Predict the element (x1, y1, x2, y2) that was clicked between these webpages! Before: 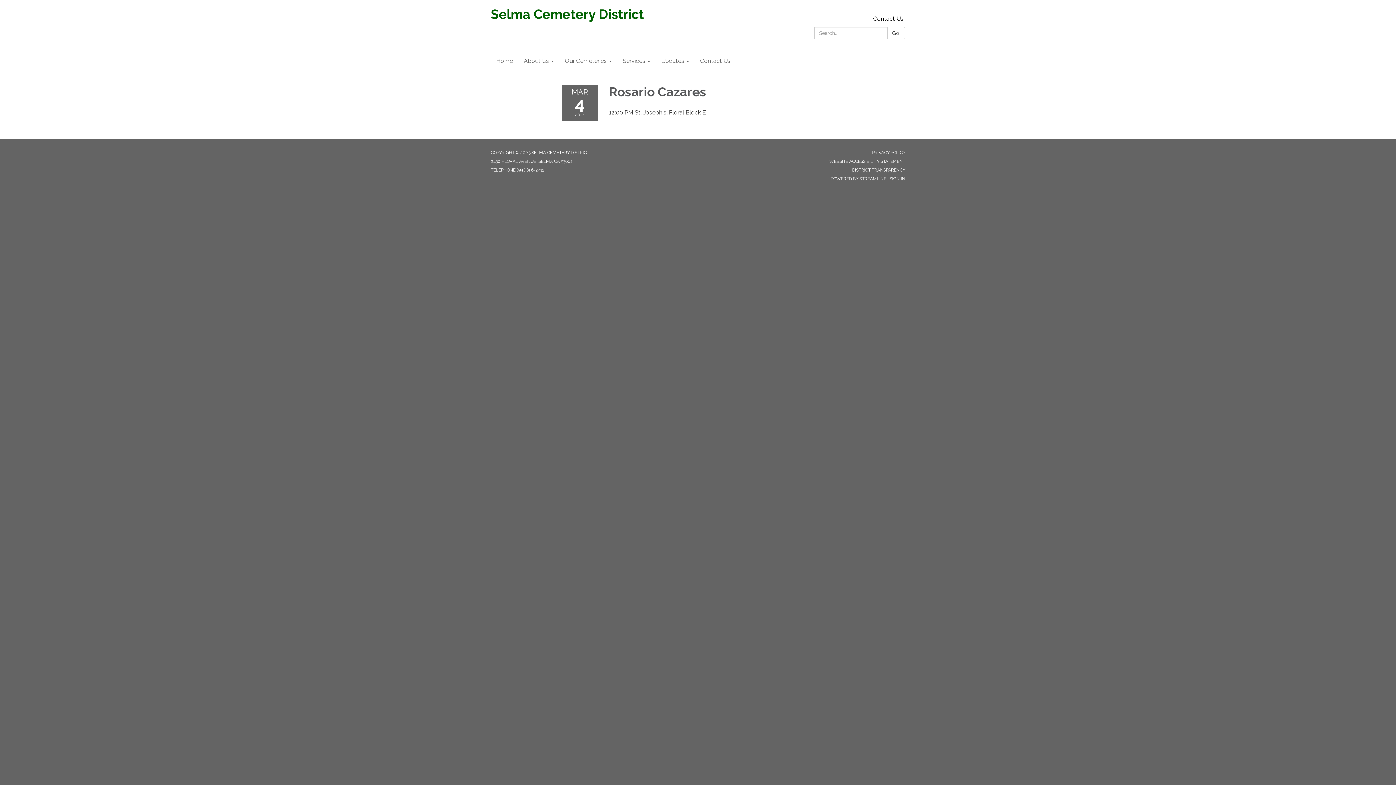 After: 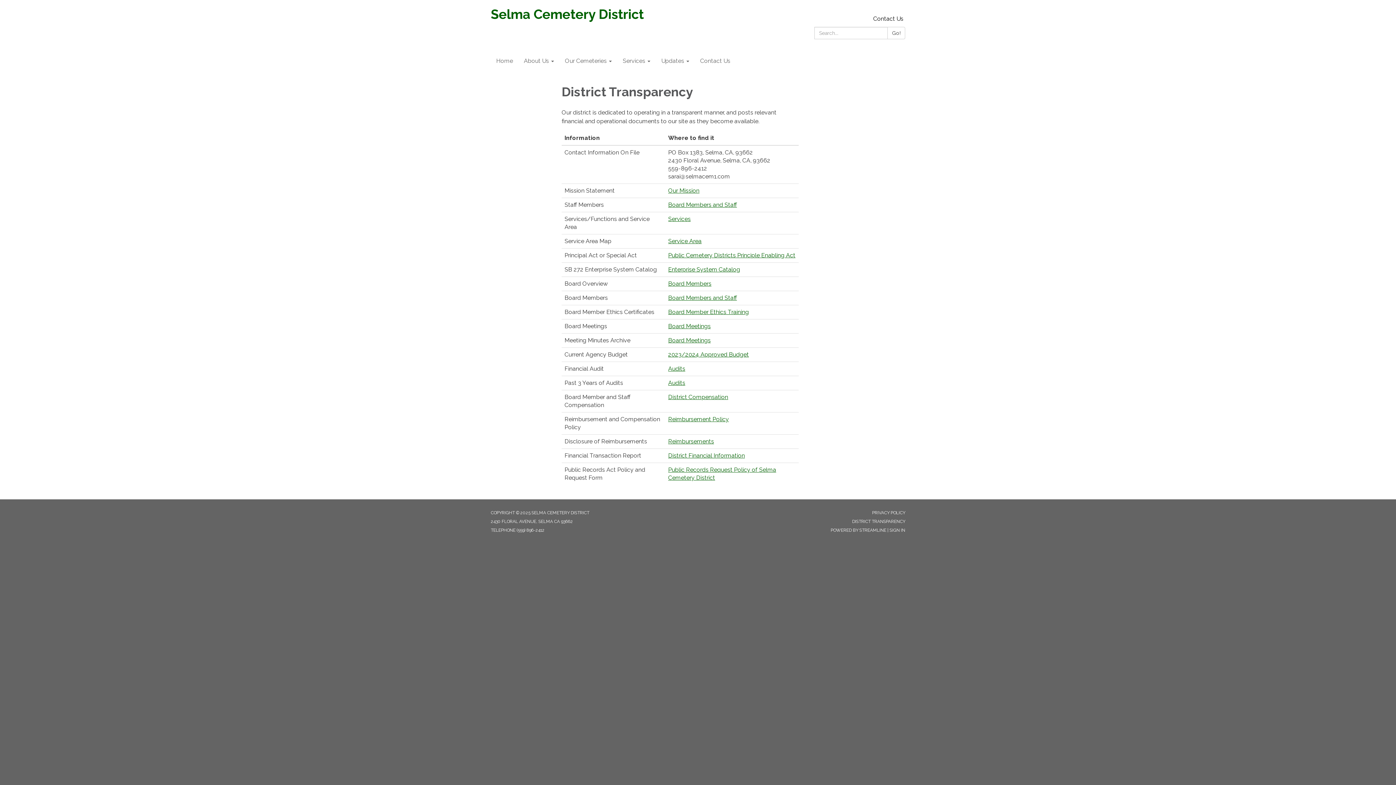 Action: bbox: (852, 167, 905, 172) label: DISTRICT TRANSPARENCY